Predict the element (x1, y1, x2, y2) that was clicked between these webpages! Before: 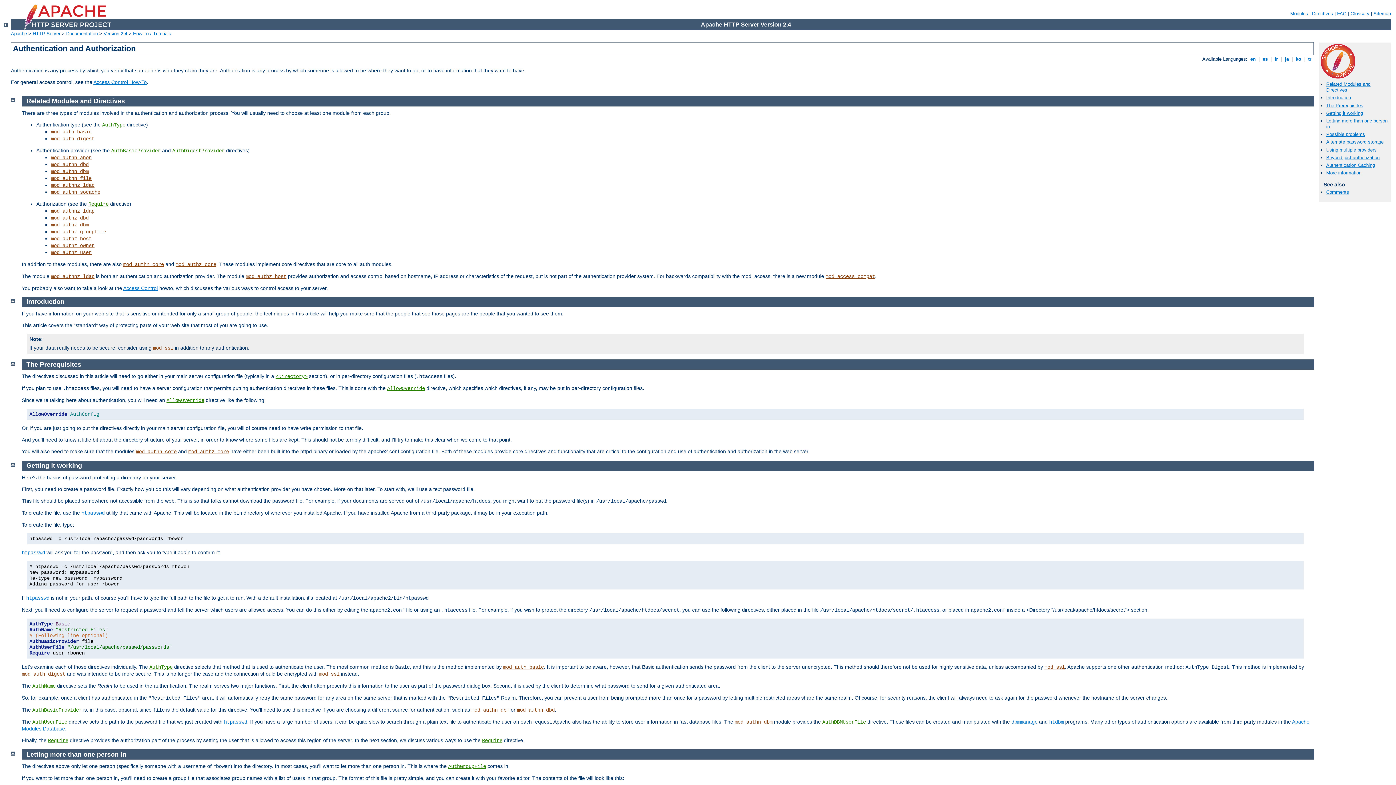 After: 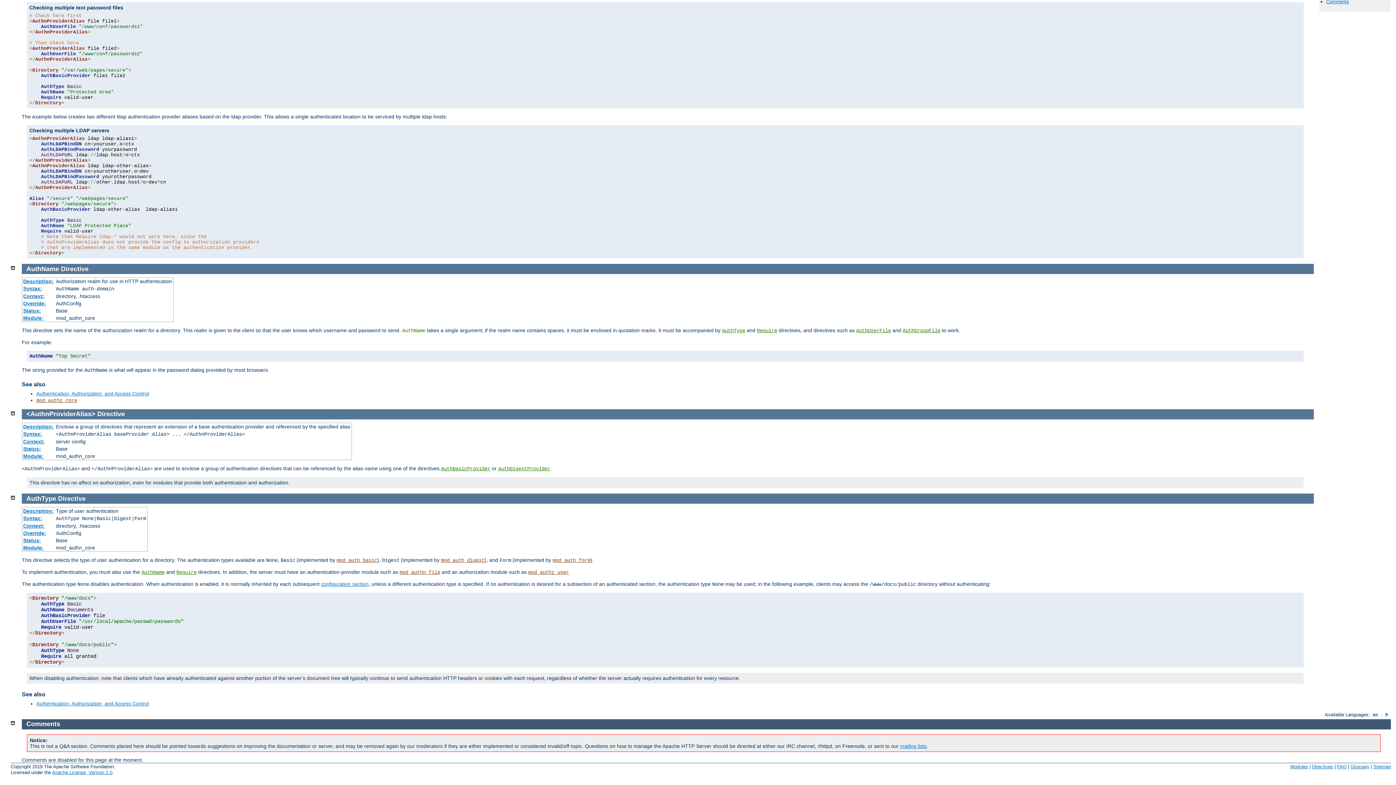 Action: label: AuthType bbox: (149, 664, 172, 670)